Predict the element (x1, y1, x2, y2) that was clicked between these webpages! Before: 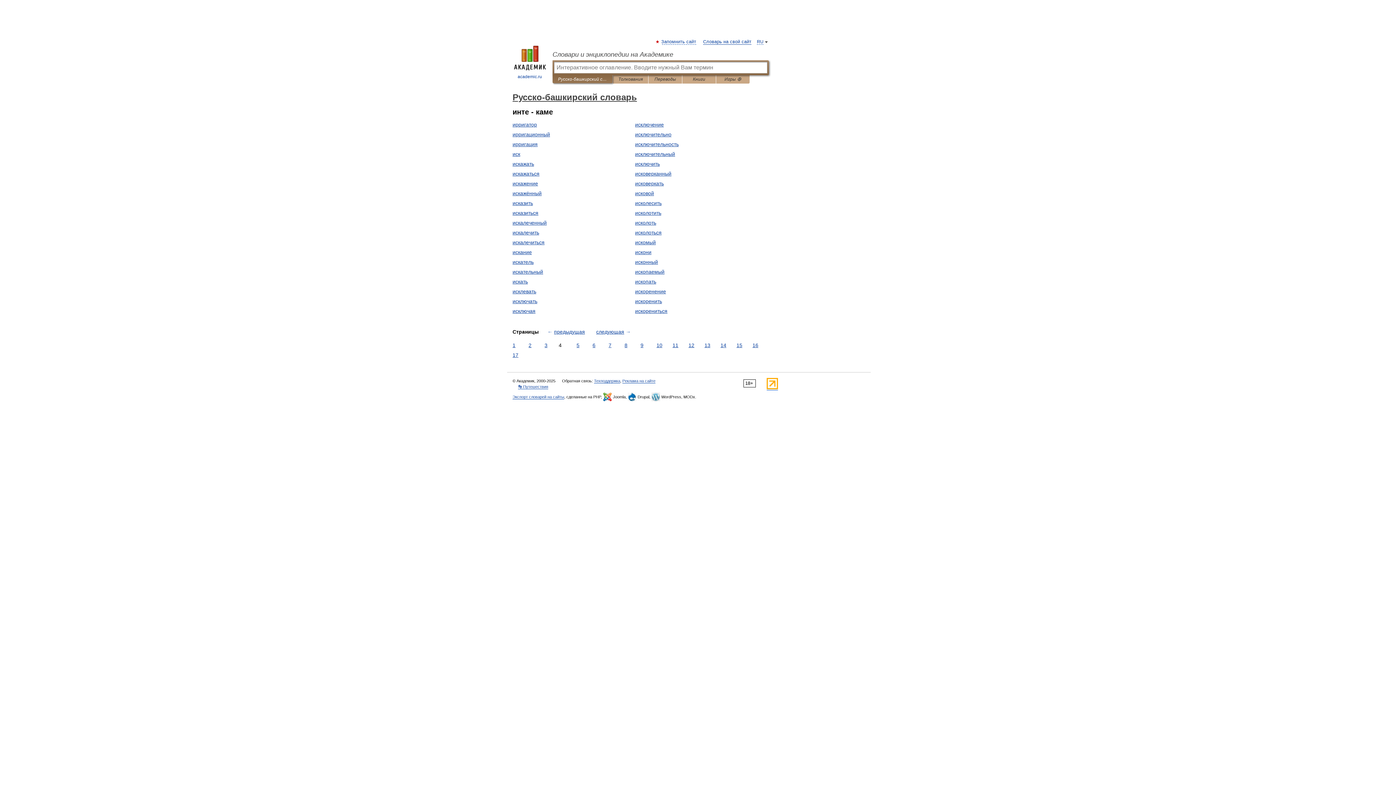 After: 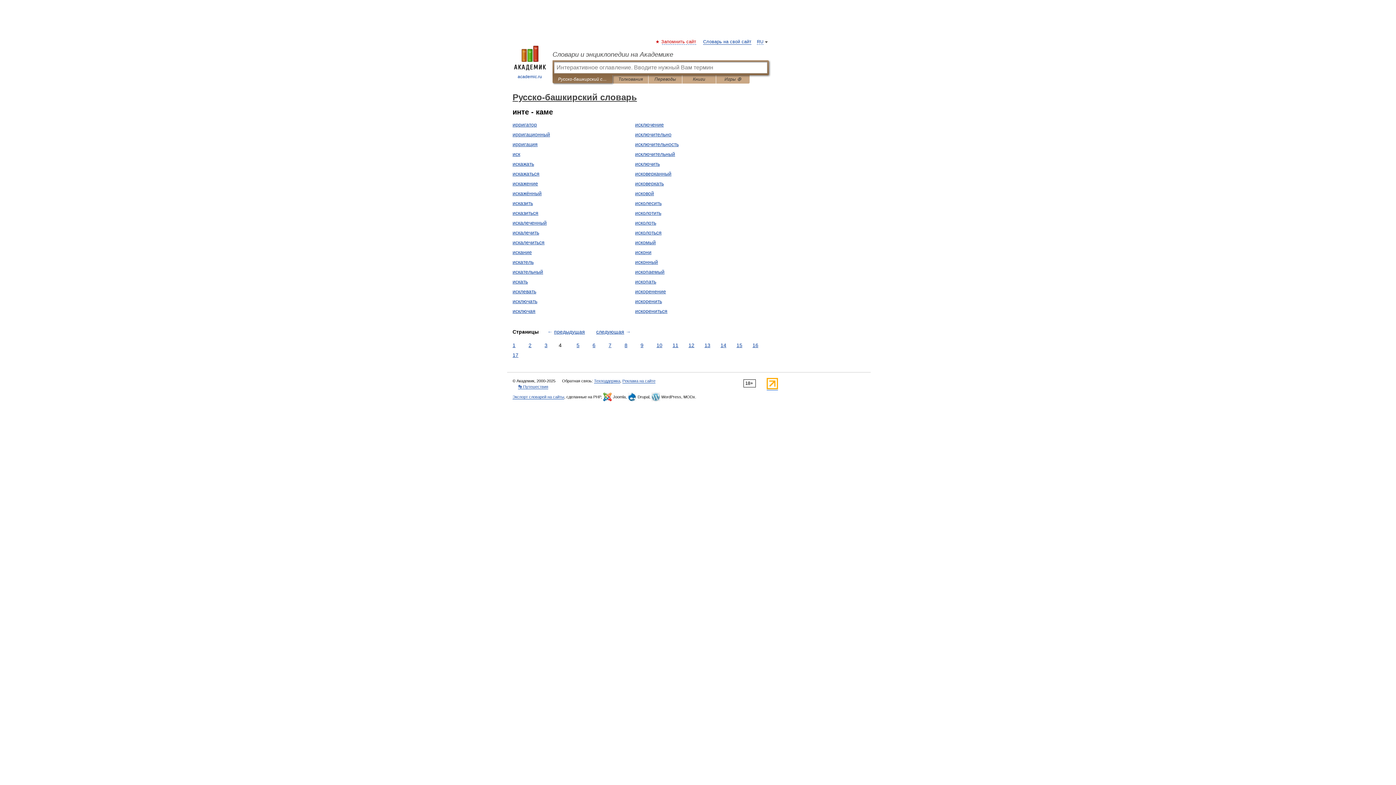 Action: bbox: (662, 39, 696, 44) label: Запомнить сайт